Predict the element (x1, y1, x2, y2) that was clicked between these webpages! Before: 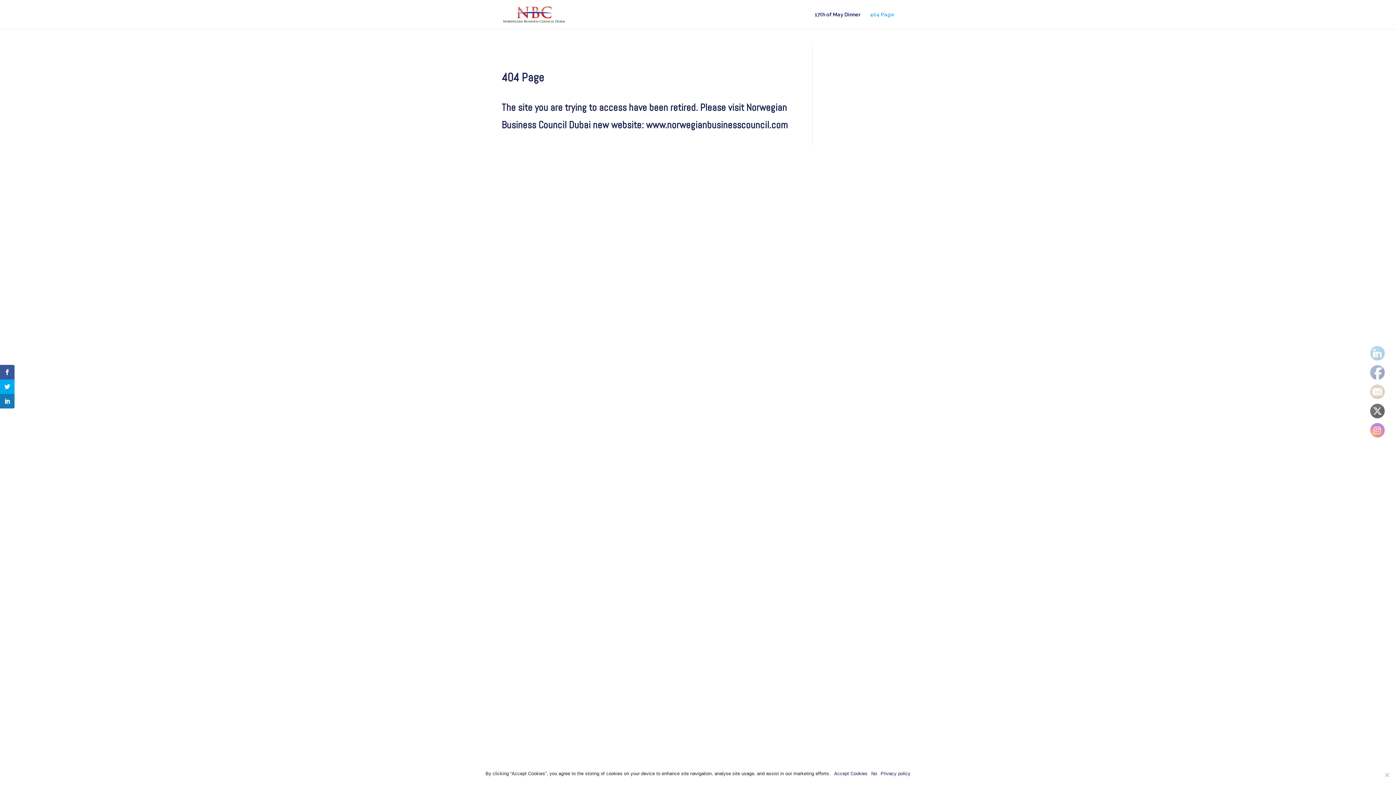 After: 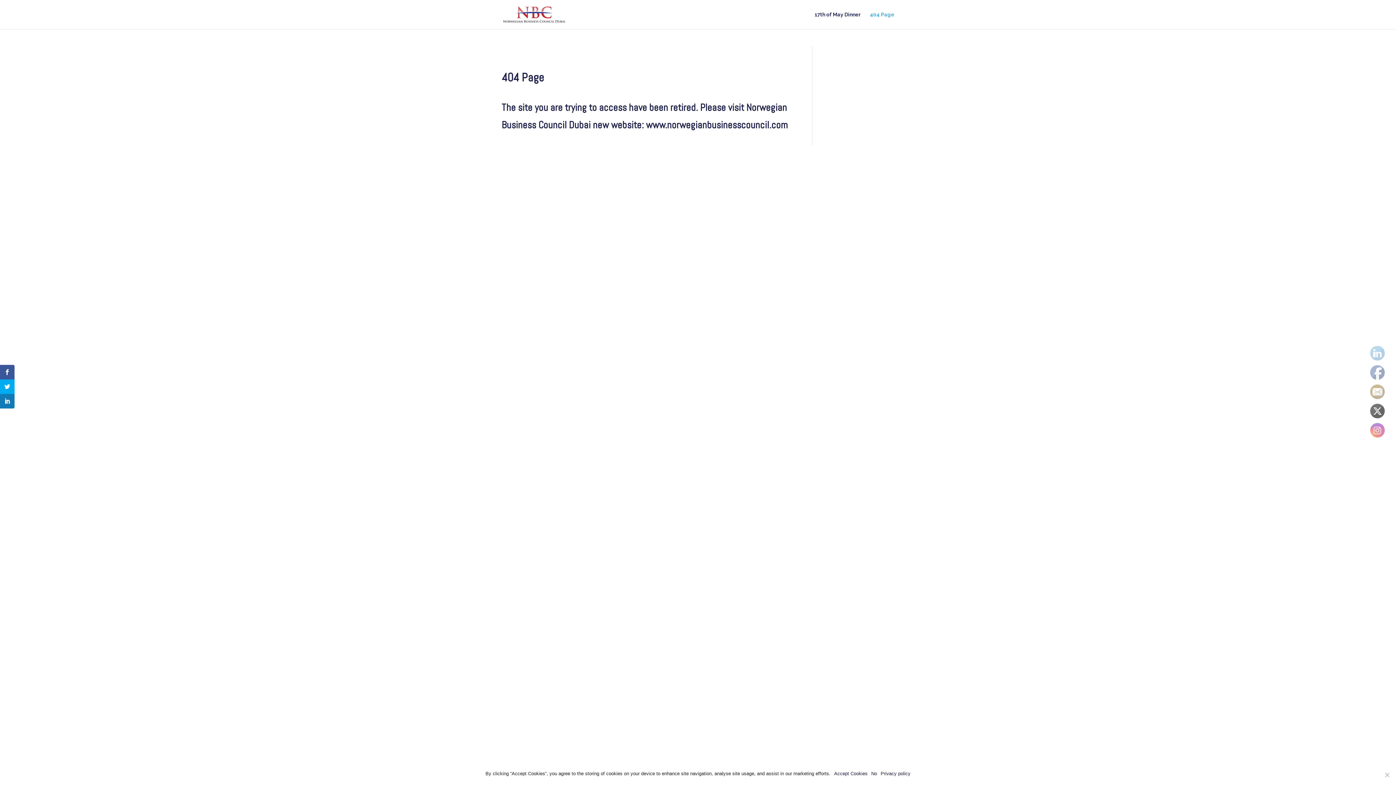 Action: bbox: (1370, 384, 1385, 399)